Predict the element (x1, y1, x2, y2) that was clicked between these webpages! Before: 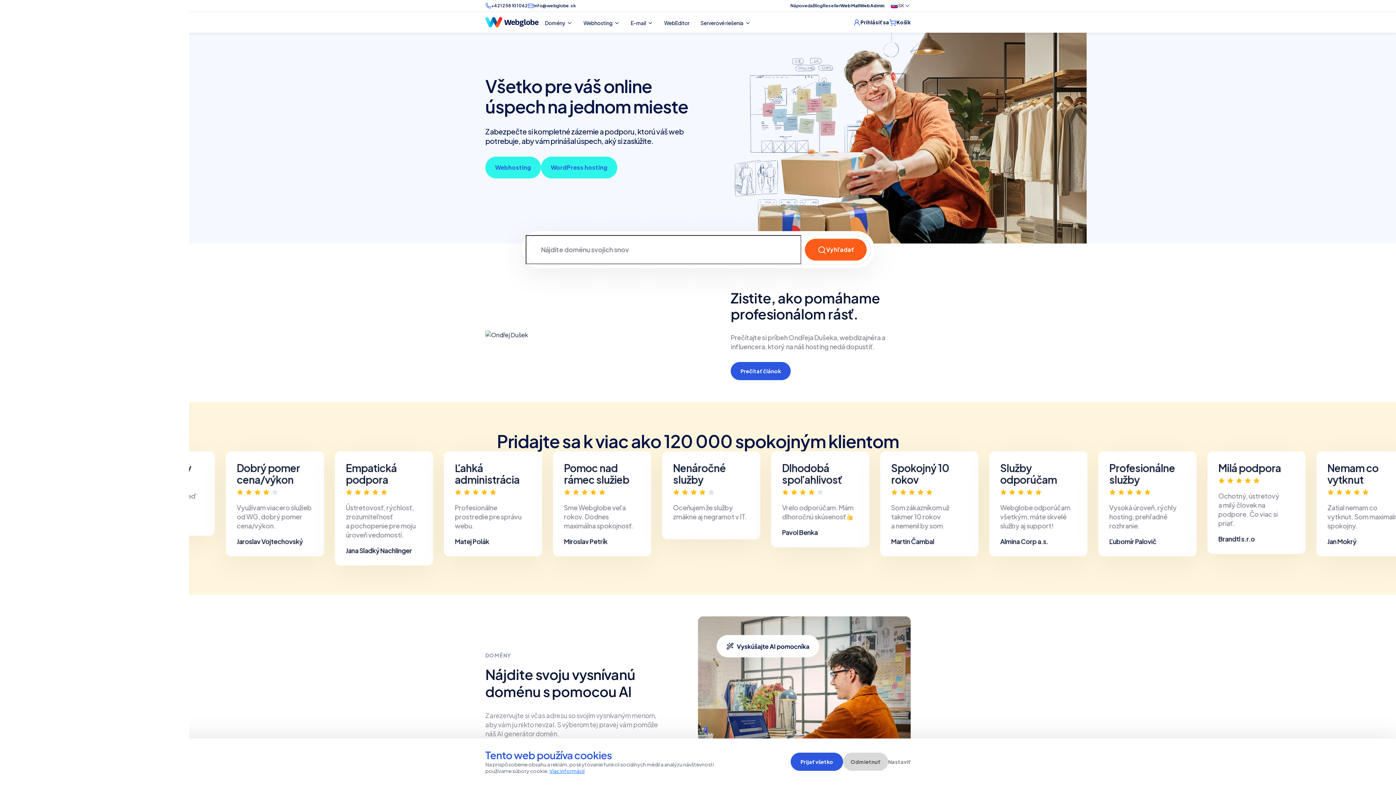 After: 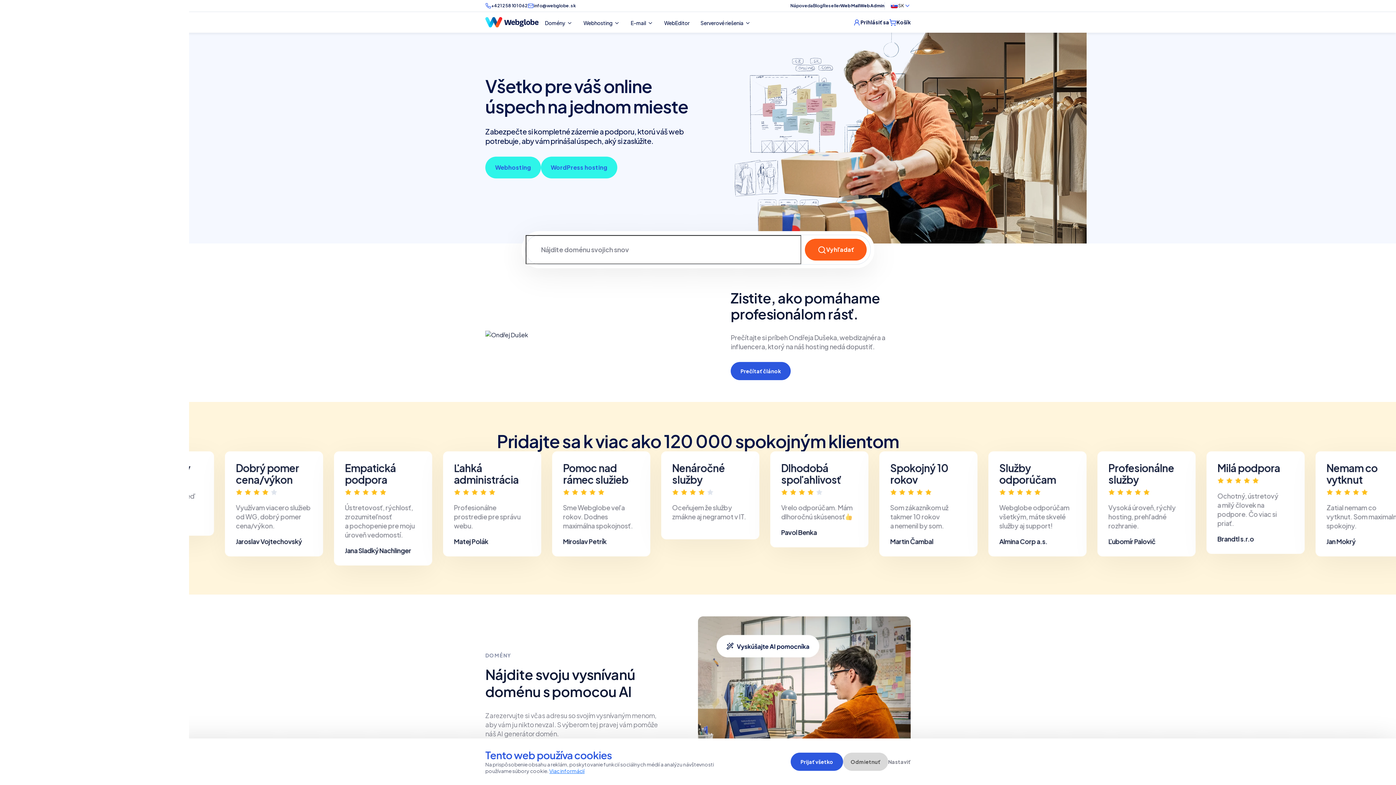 Action: bbox: (485, 17, 539, 25)